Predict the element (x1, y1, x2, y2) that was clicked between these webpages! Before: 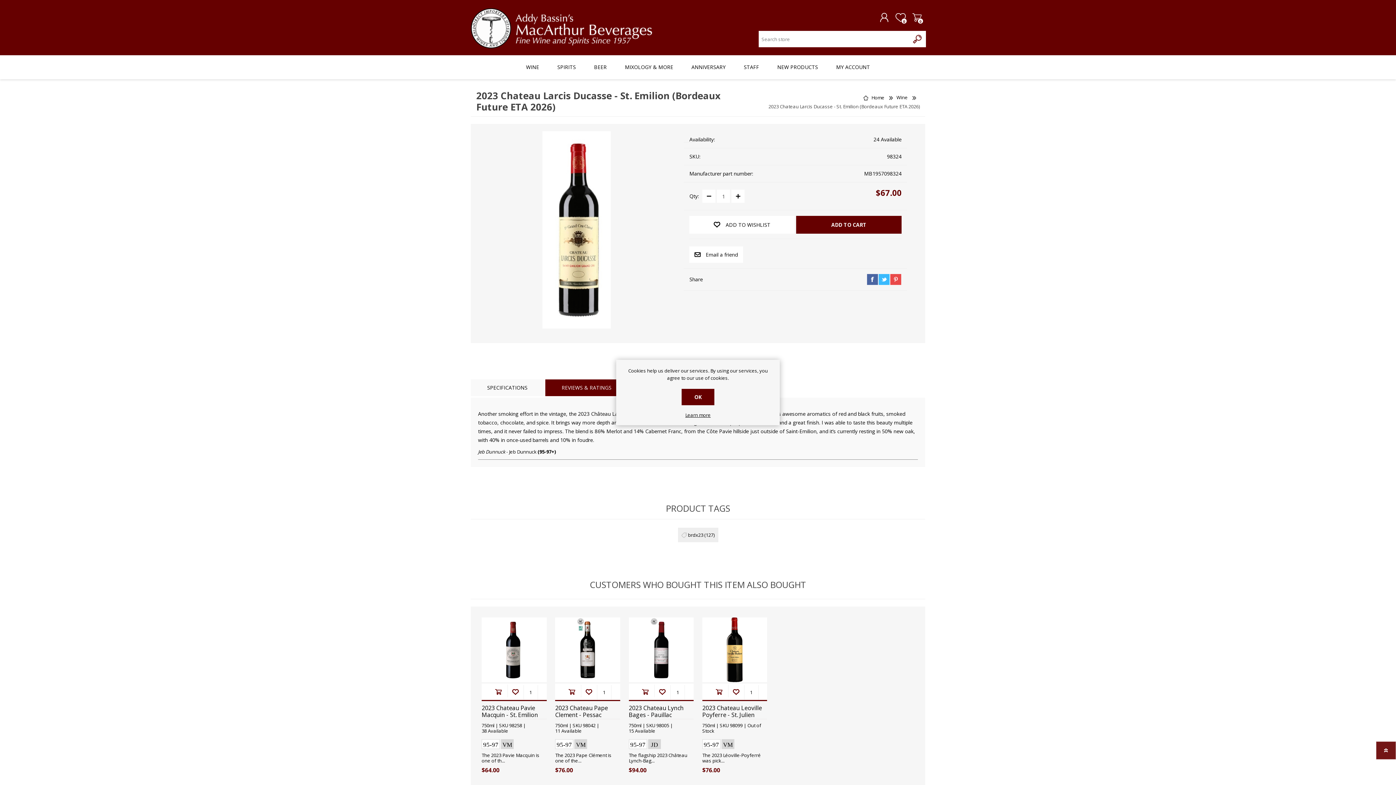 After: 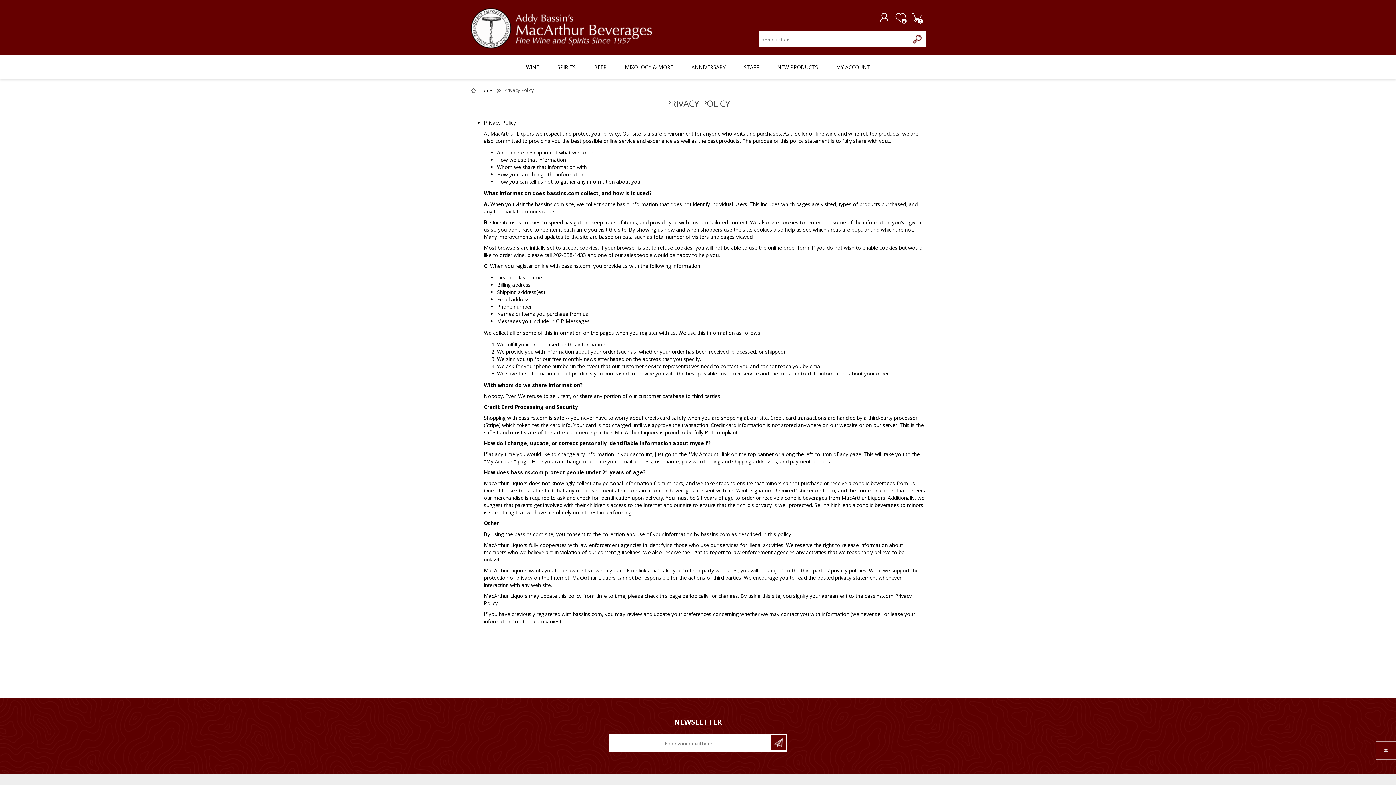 Action: label: Learn more bbox: (623, 412, 772, 418)